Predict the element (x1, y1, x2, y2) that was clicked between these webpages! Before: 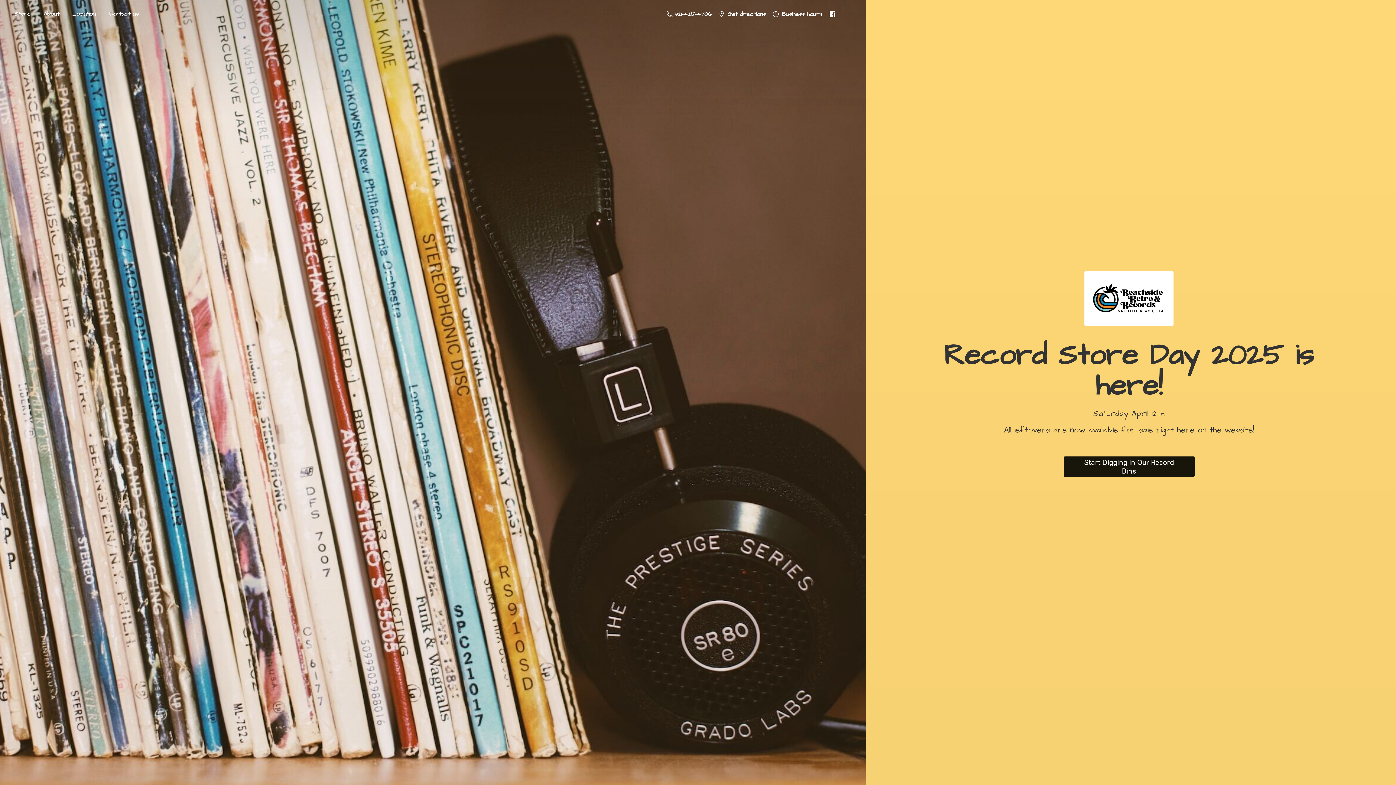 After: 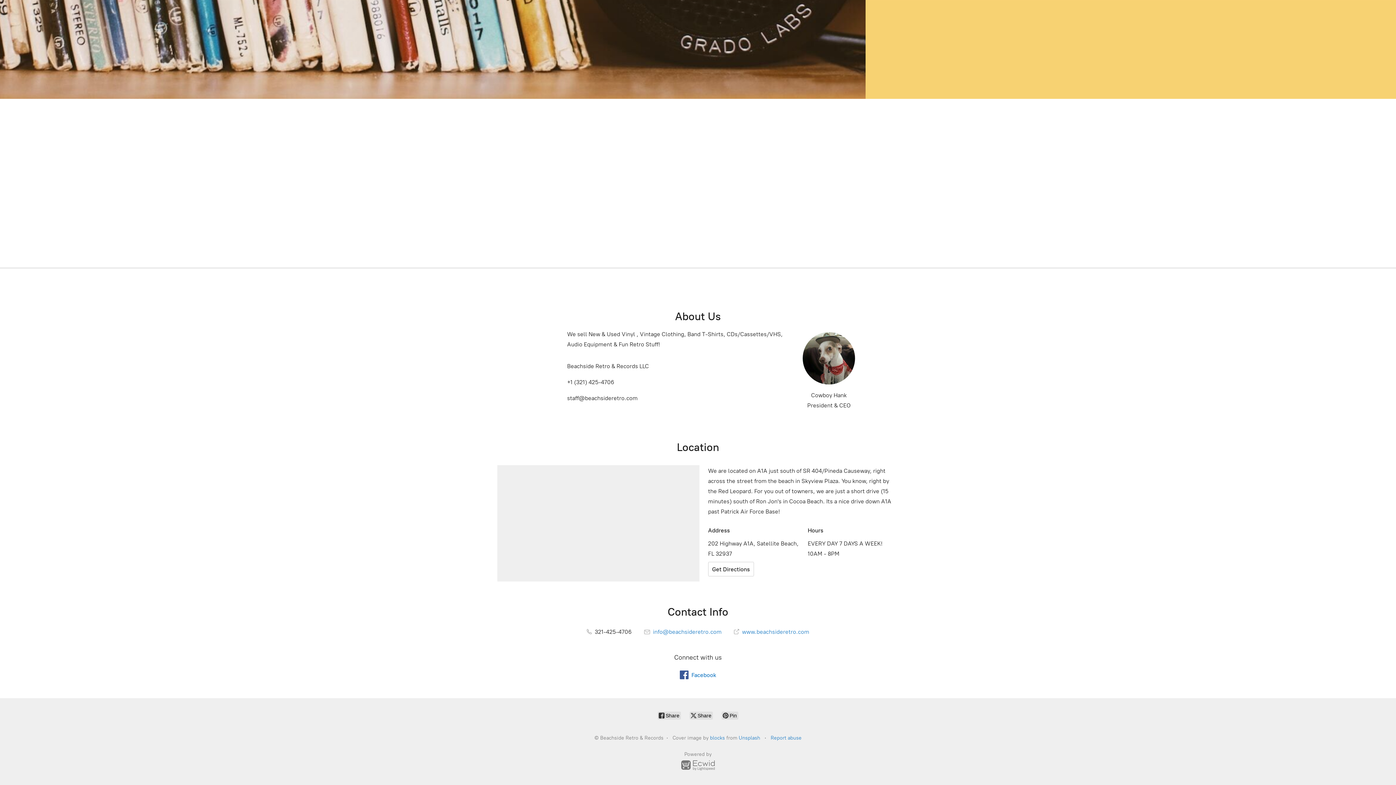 Action: bbox: (769, 8, 826, 19) label:  Business hours